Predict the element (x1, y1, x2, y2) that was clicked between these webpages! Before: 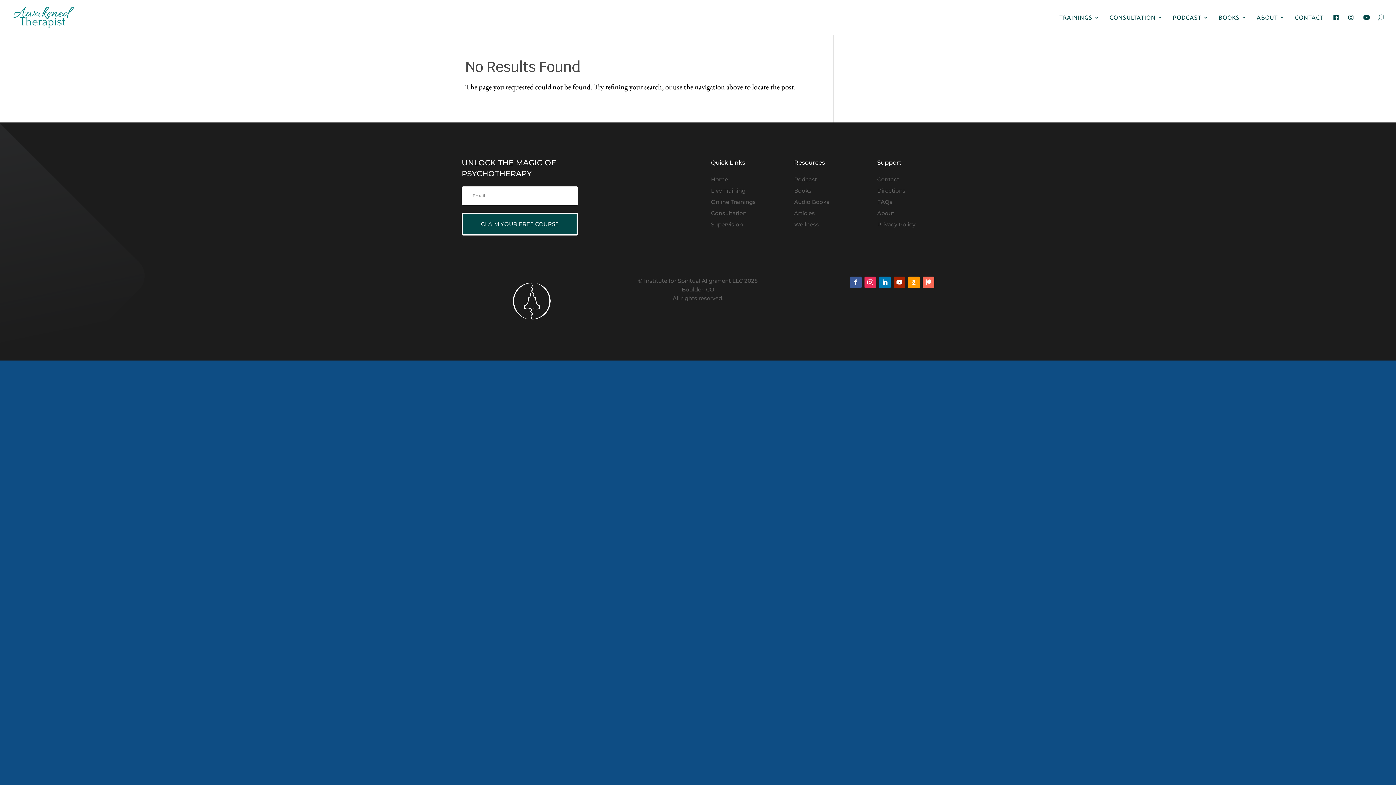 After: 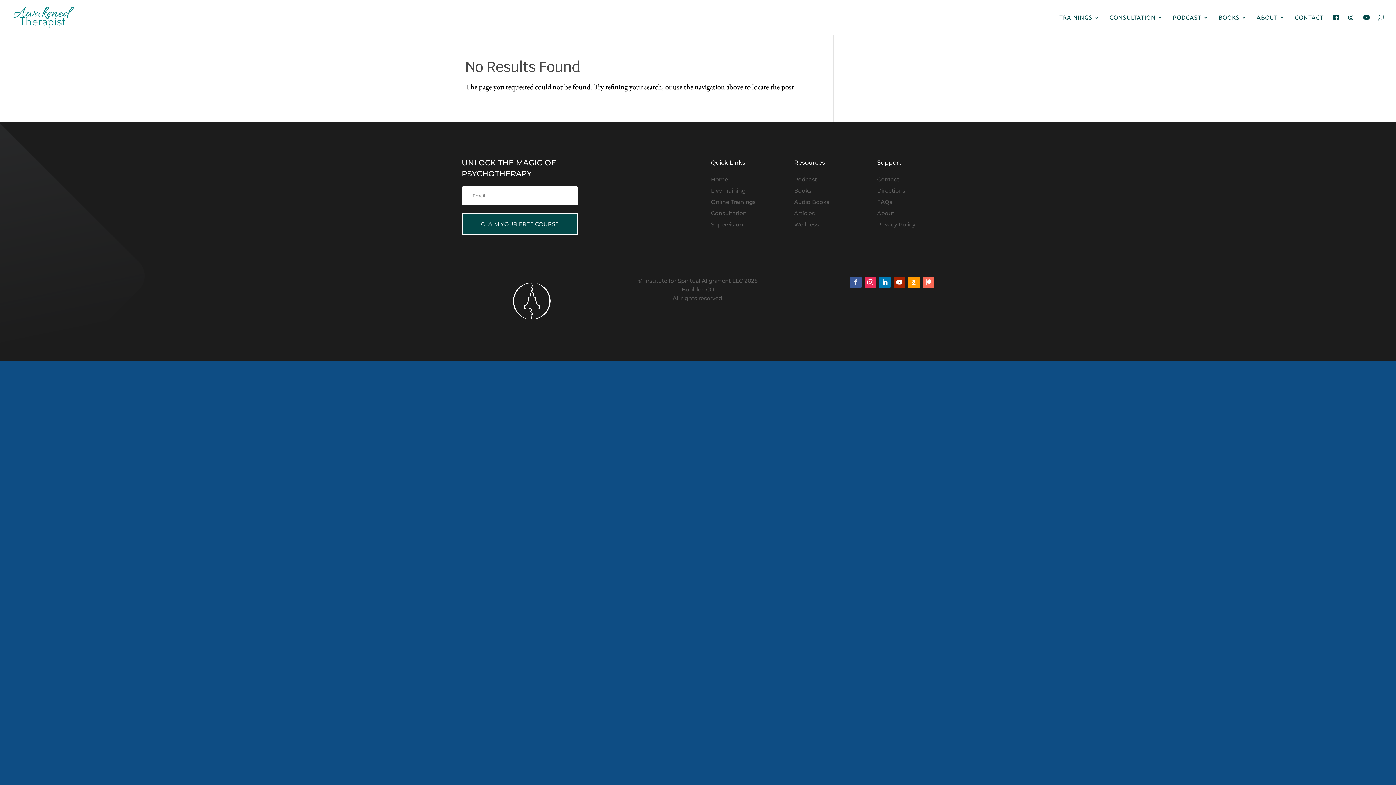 Action: bbox: (850, 276, 861, 288)